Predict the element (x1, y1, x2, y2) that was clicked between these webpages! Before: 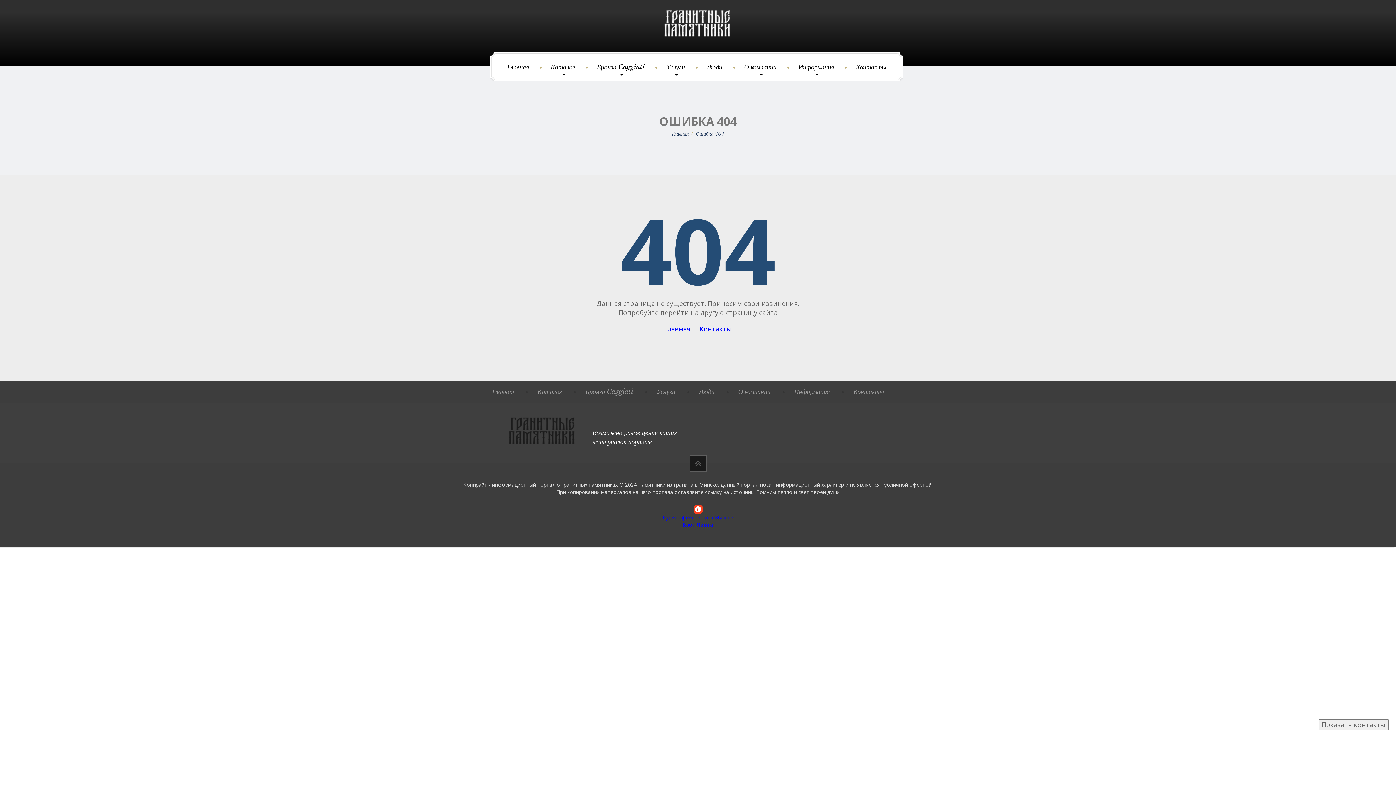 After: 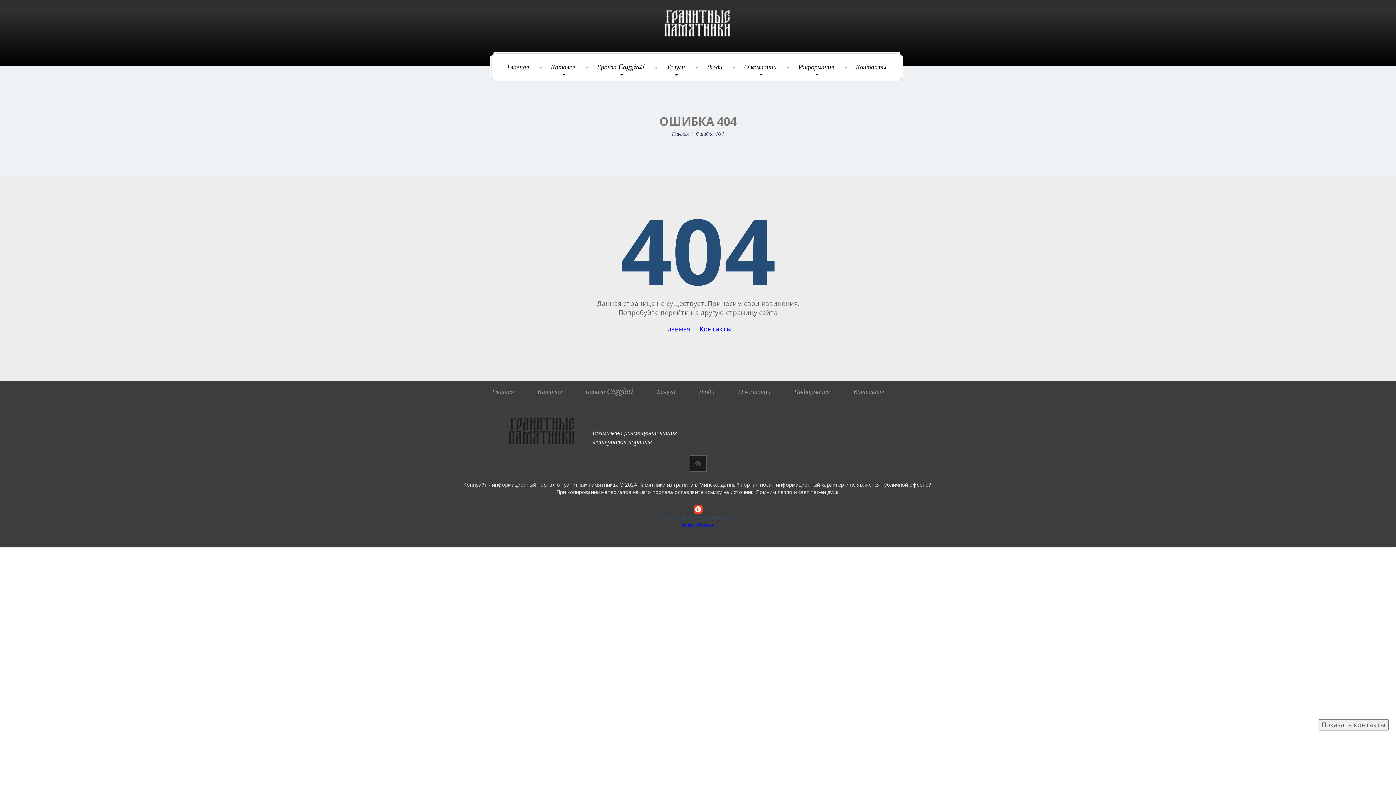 Action: label: Купить фейерверк в Минске bbox: (663, 514, 733, 521)